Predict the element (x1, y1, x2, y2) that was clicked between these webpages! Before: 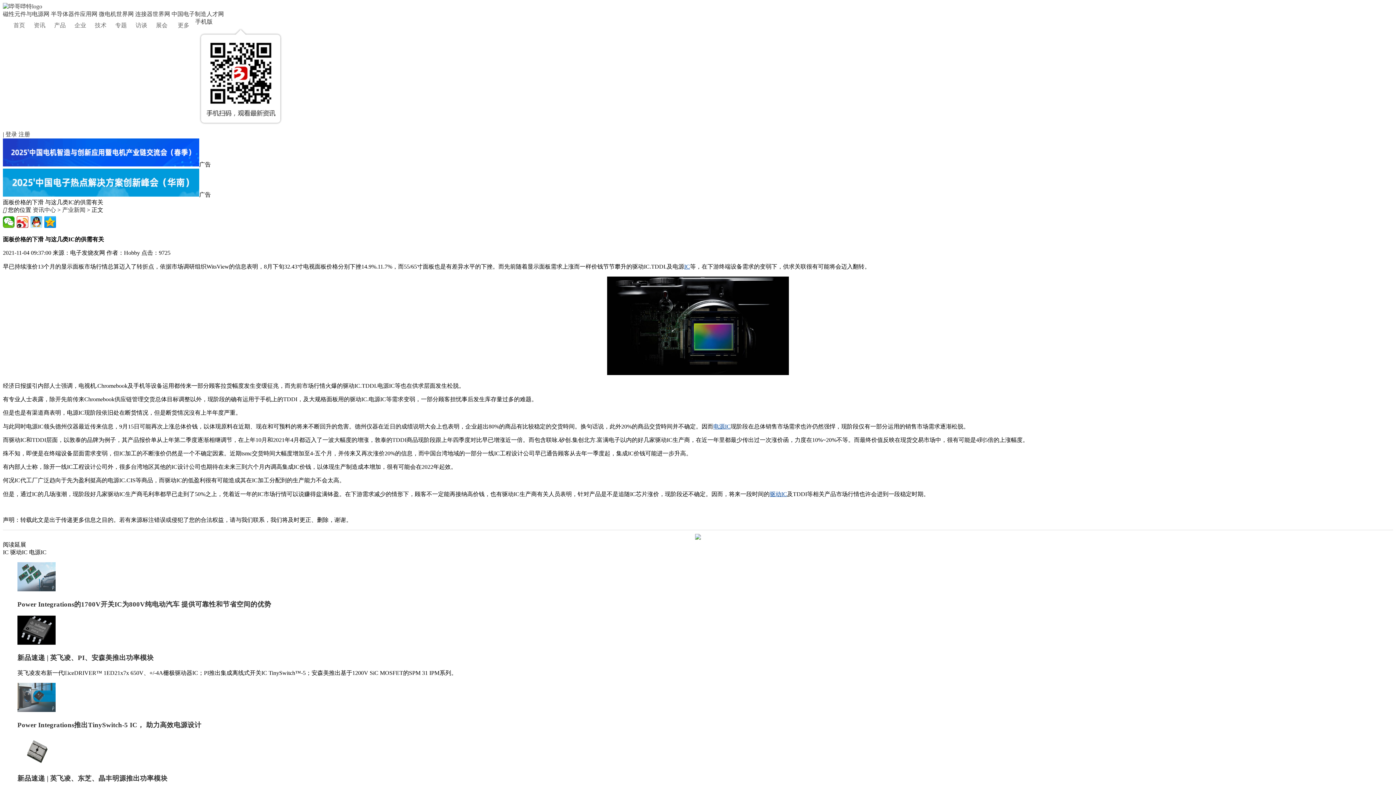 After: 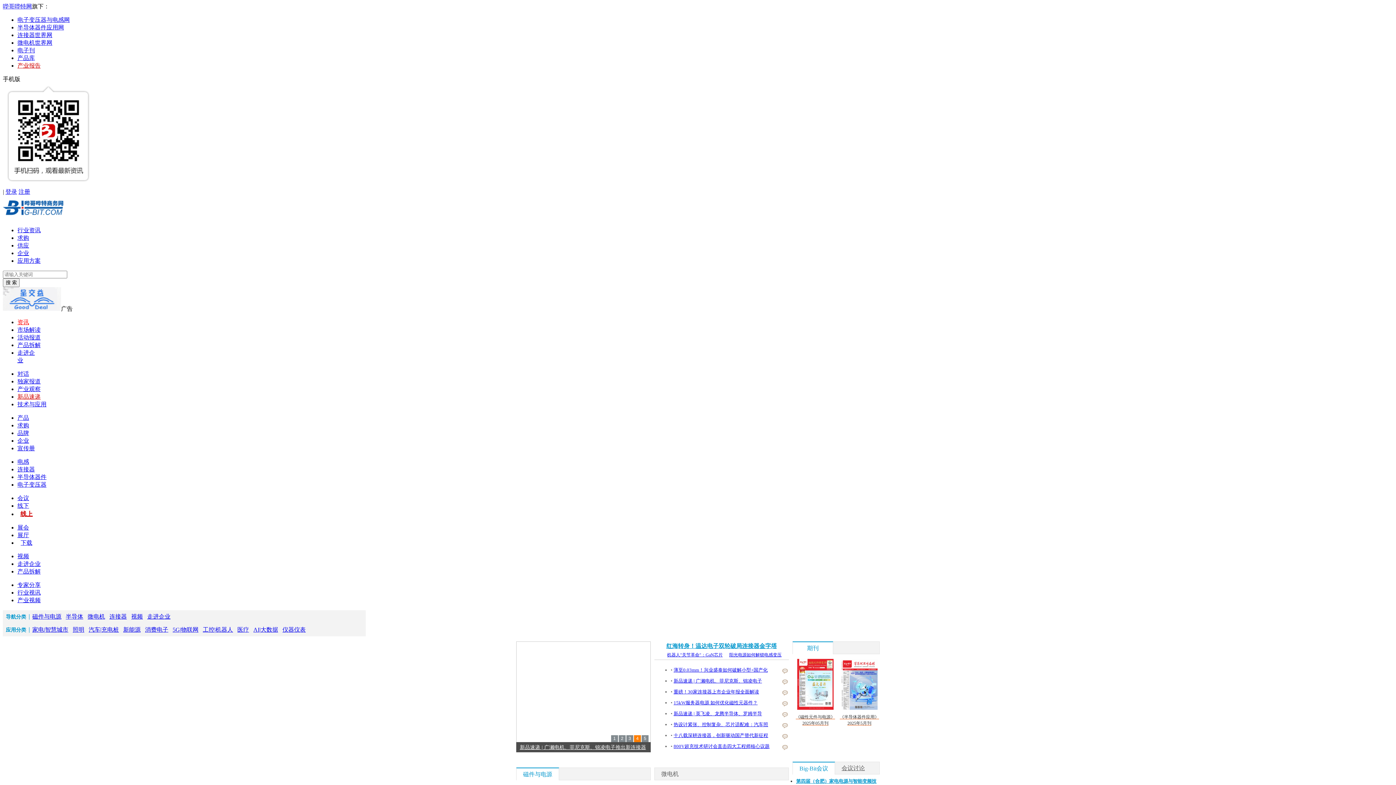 Action: bbox: (29, 18, 49, 32) label: 资讯